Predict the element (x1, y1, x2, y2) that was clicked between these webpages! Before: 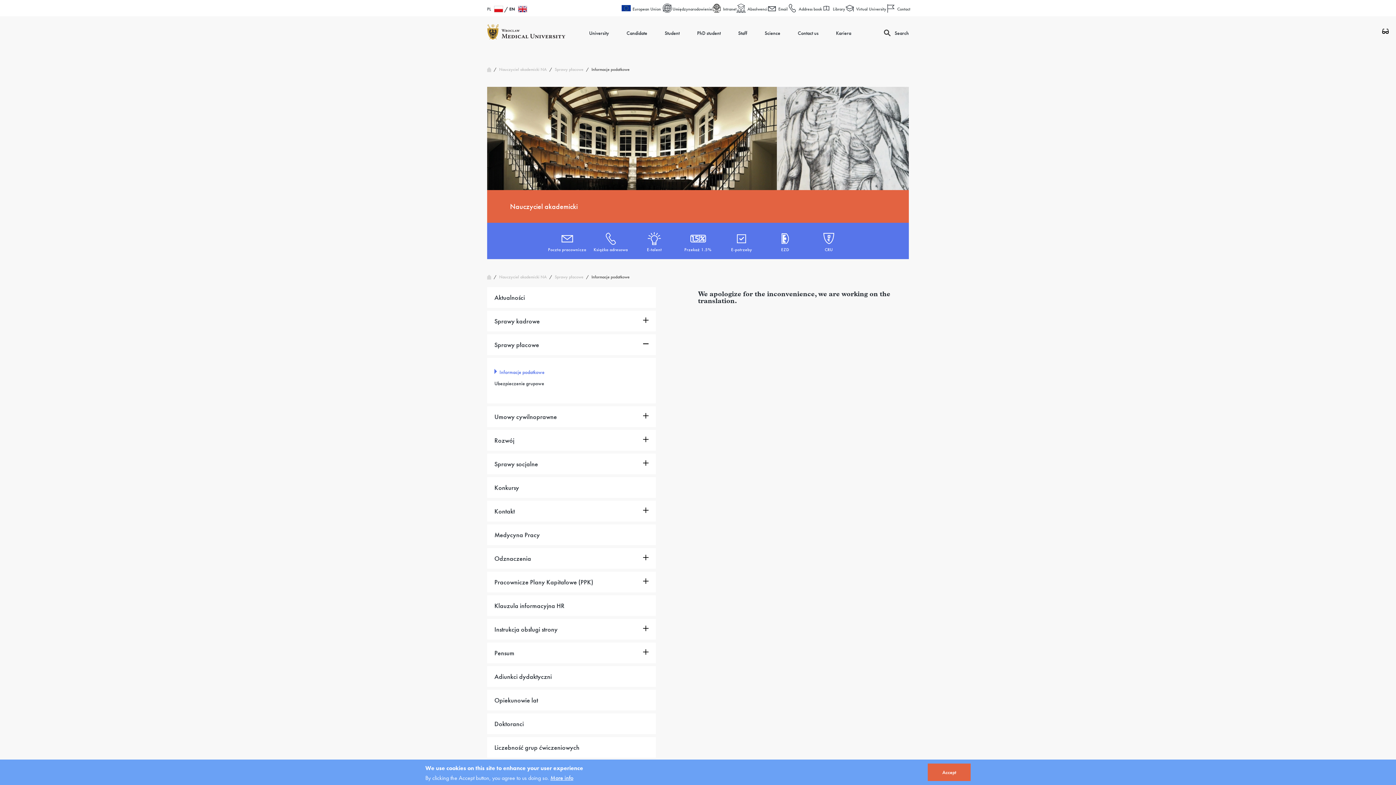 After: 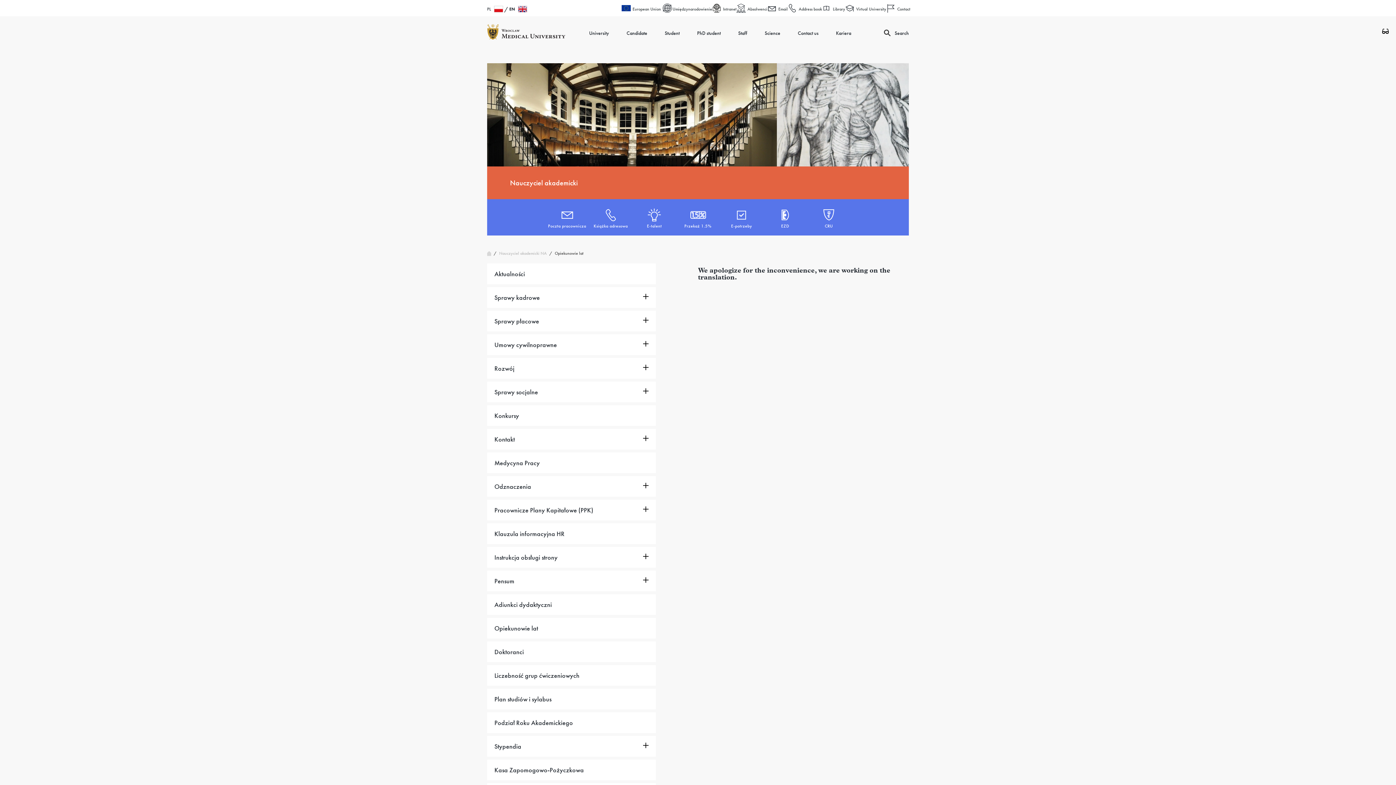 Action: bbox: (494, 692, 656, 708) label: Opiekunowie lat